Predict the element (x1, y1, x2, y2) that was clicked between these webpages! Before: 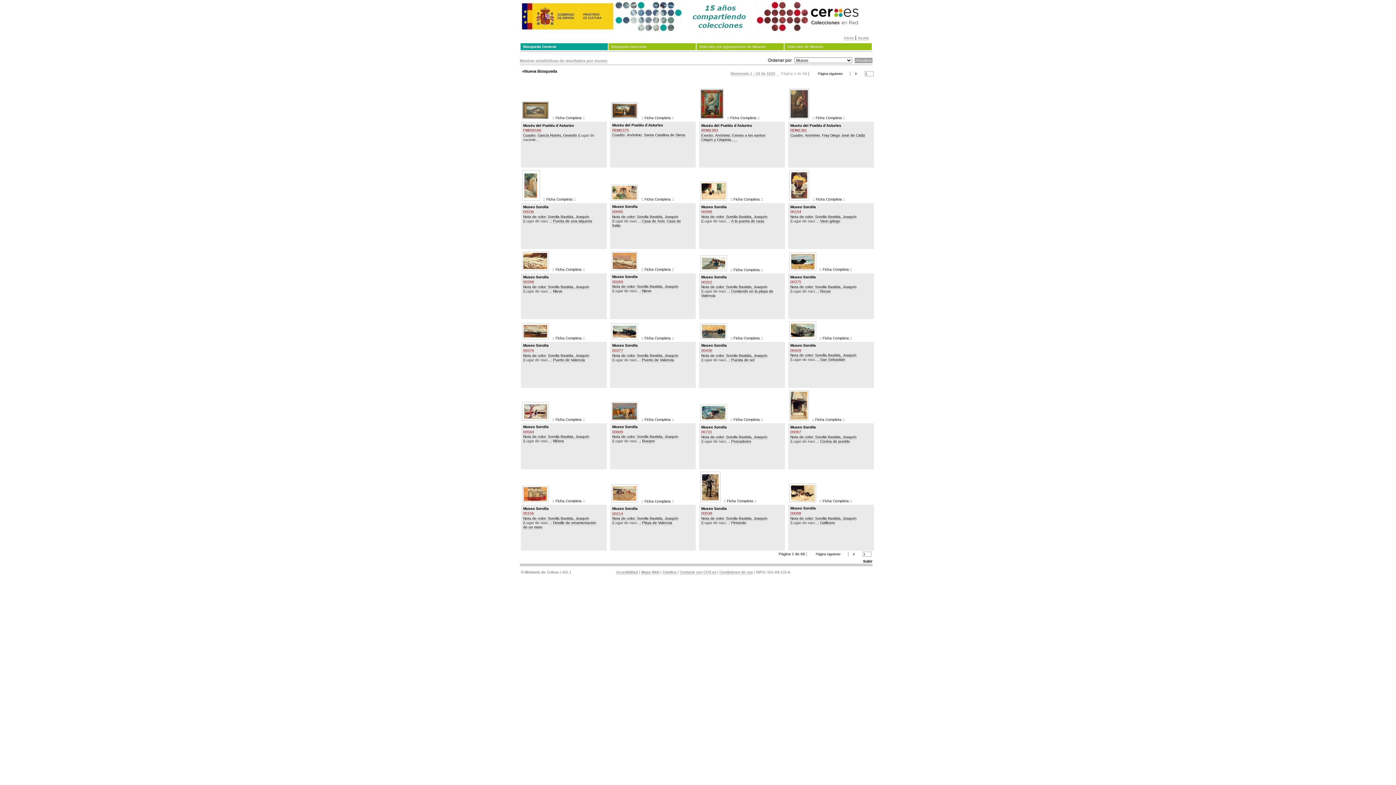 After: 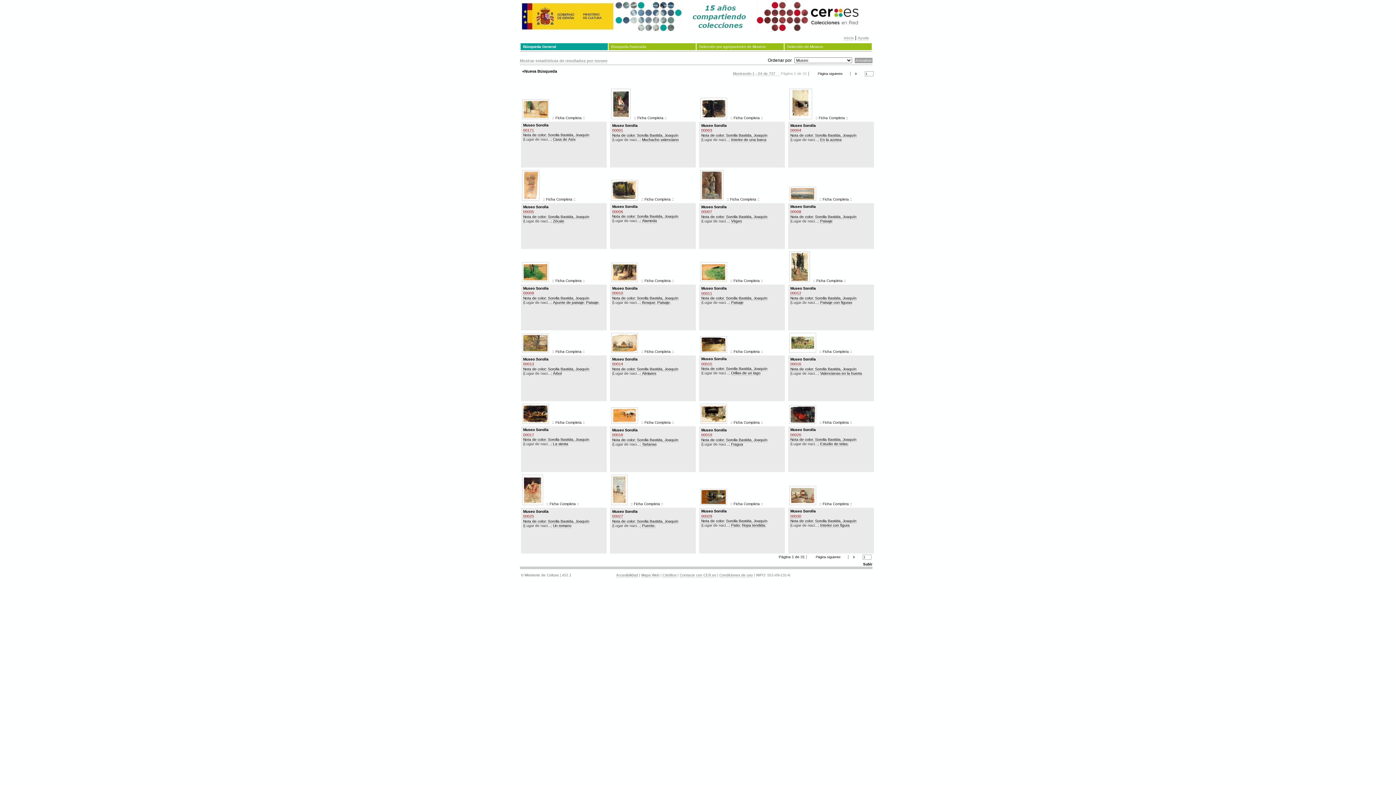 Action: label: Nota de color bbox: (612, 434, 634, 439)